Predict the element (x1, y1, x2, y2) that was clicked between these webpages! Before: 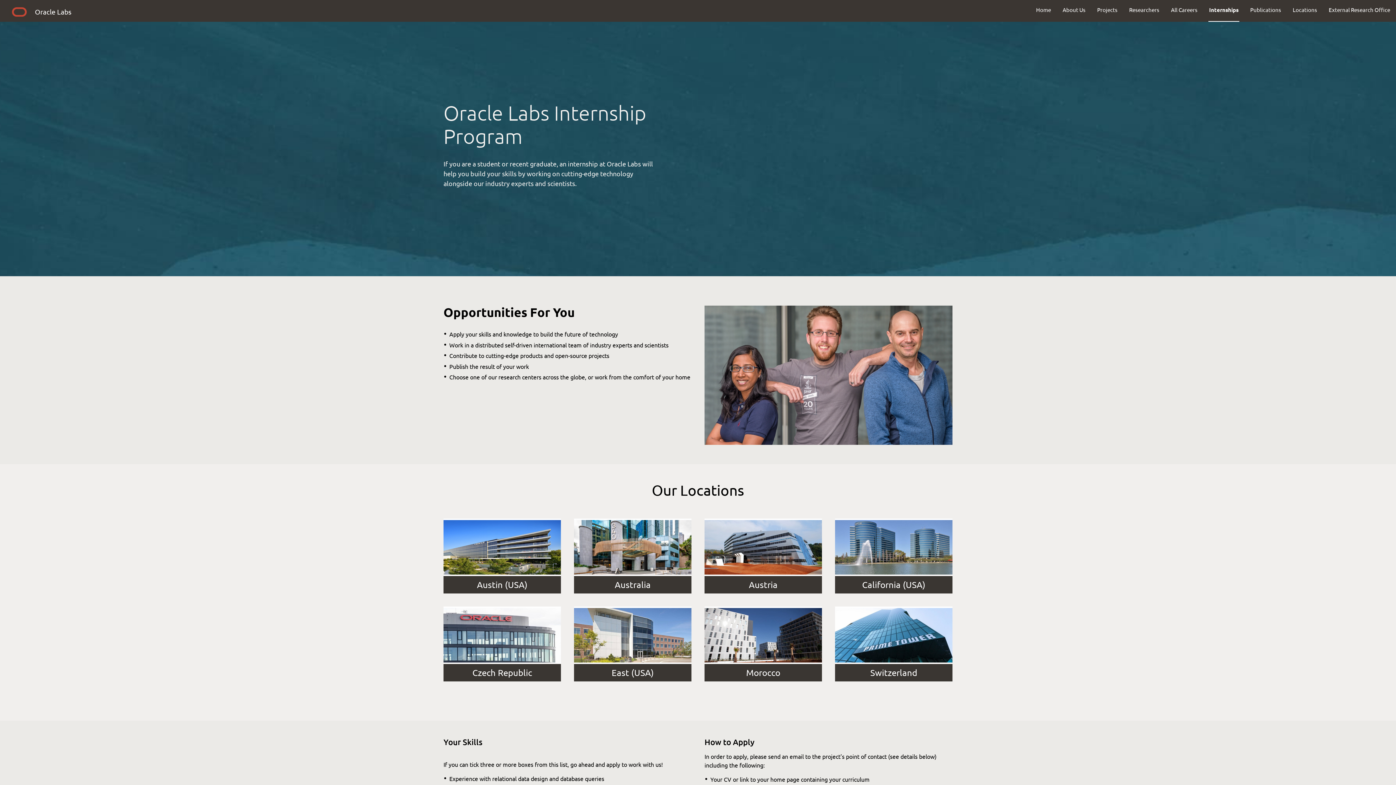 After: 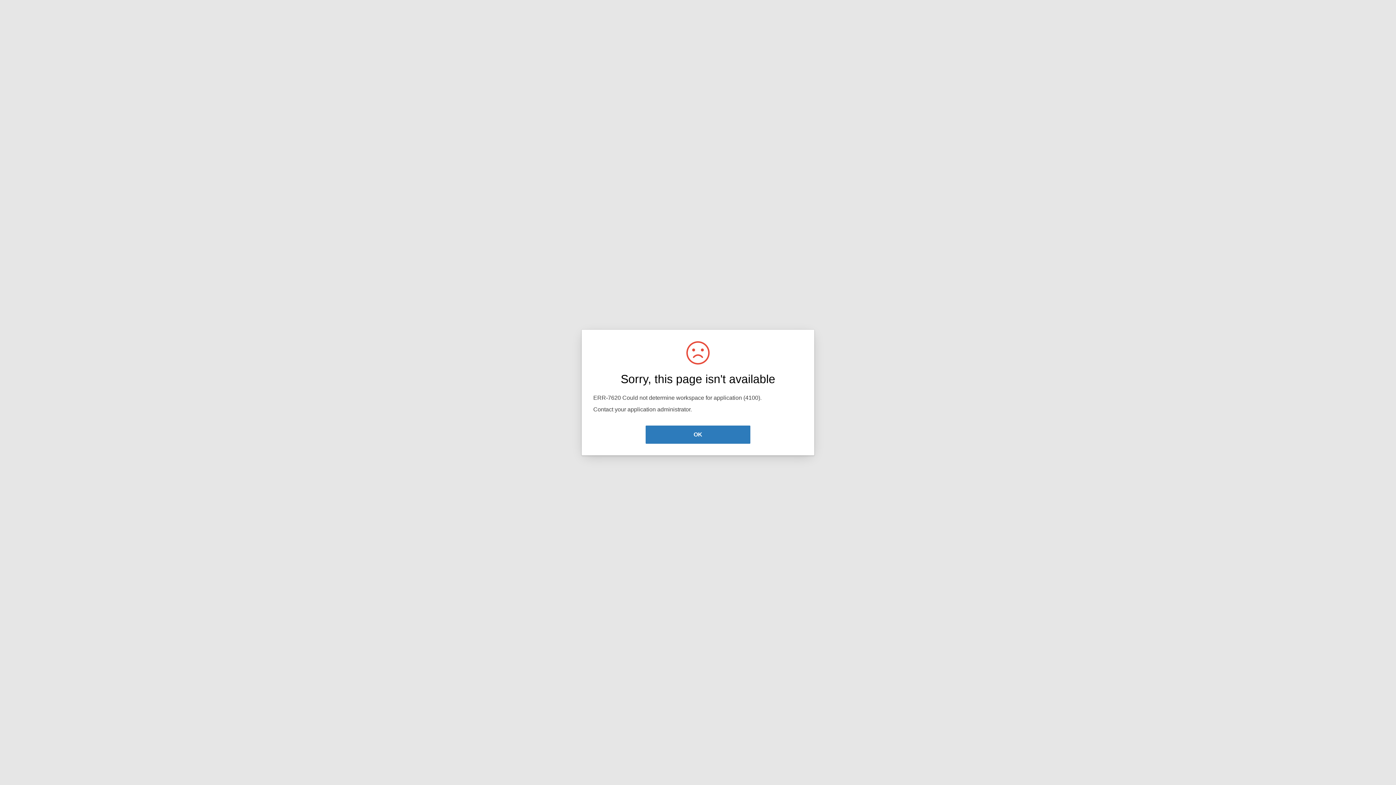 Action: label: Internships bbox: (1203, 0, 1244, 19)